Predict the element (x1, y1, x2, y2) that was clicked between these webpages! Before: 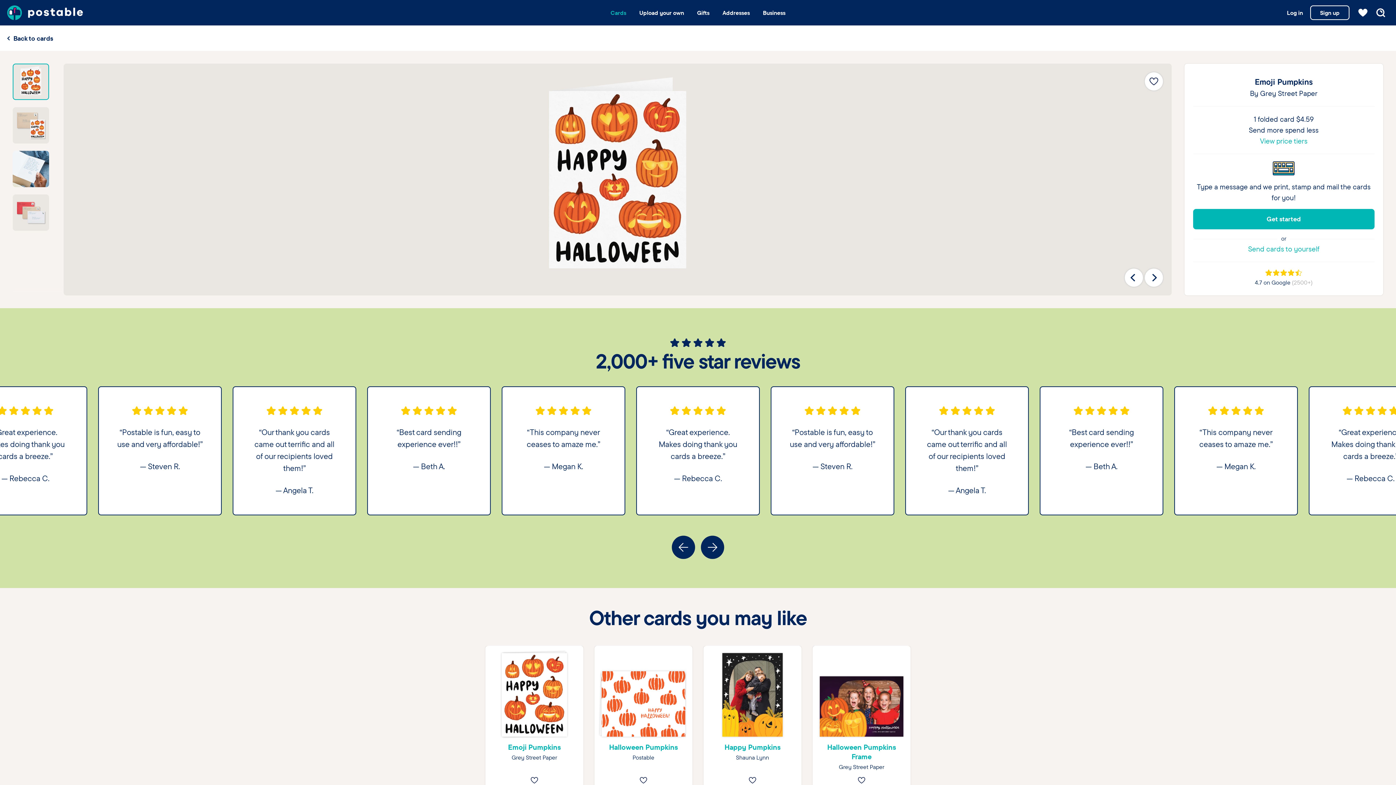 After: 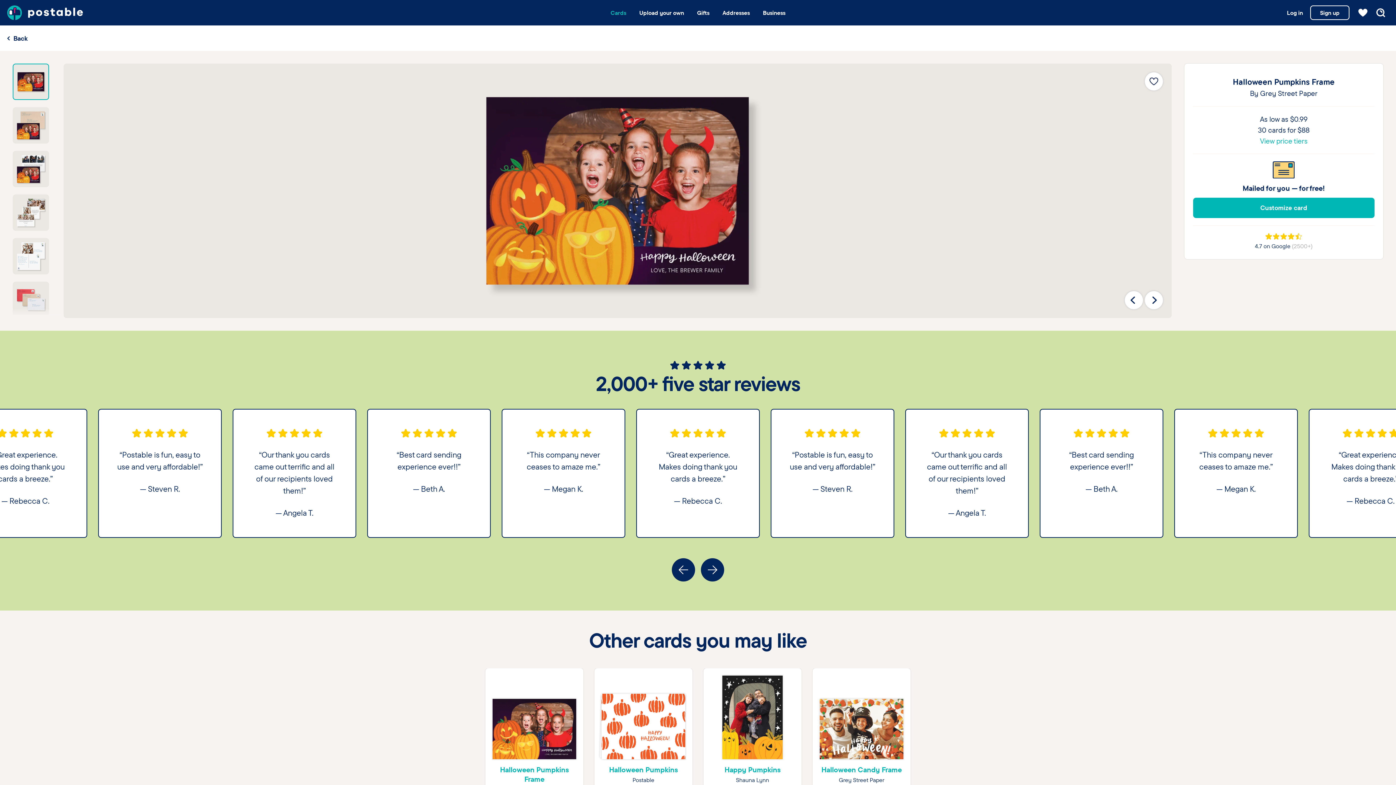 Action: label: Halloween Pumpkins Frame bbox: (827, 743, 896, 761)